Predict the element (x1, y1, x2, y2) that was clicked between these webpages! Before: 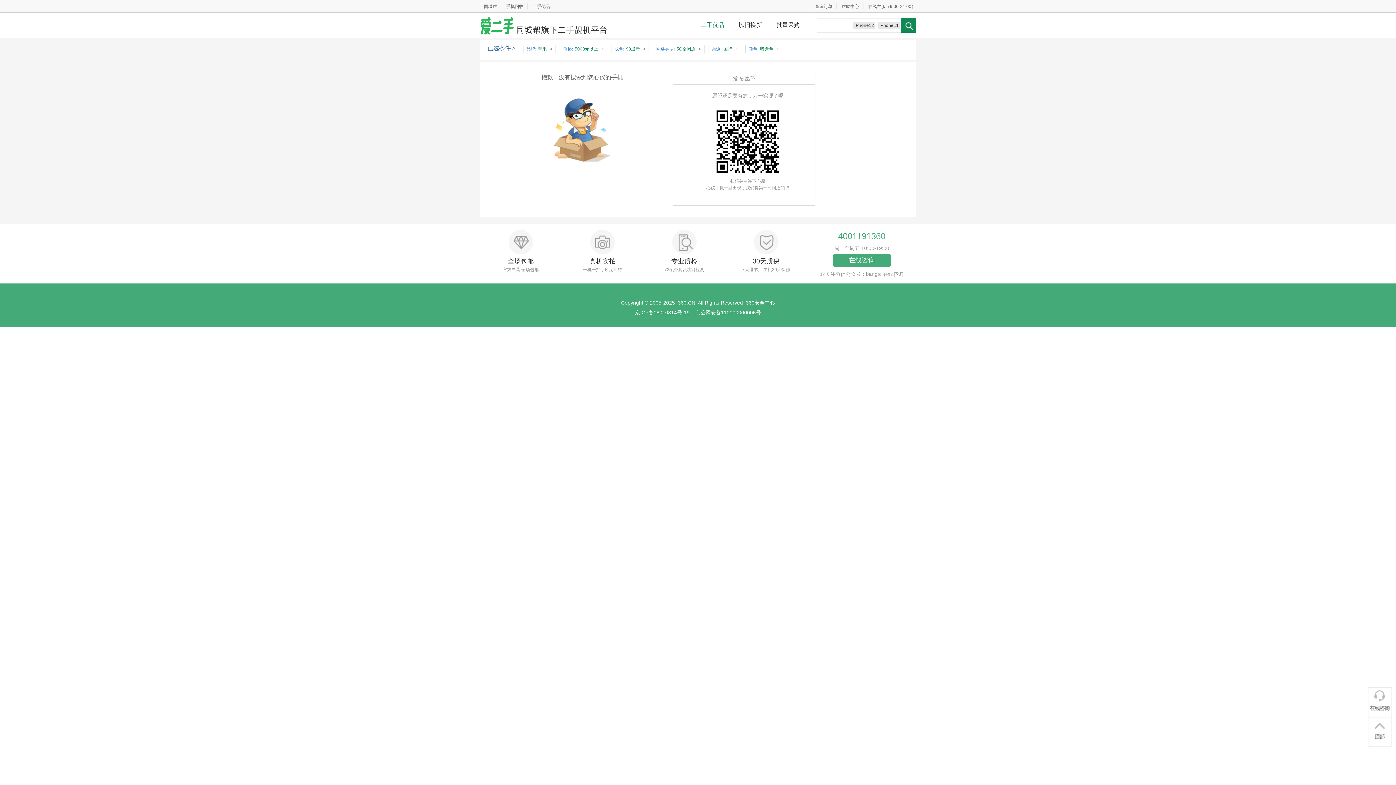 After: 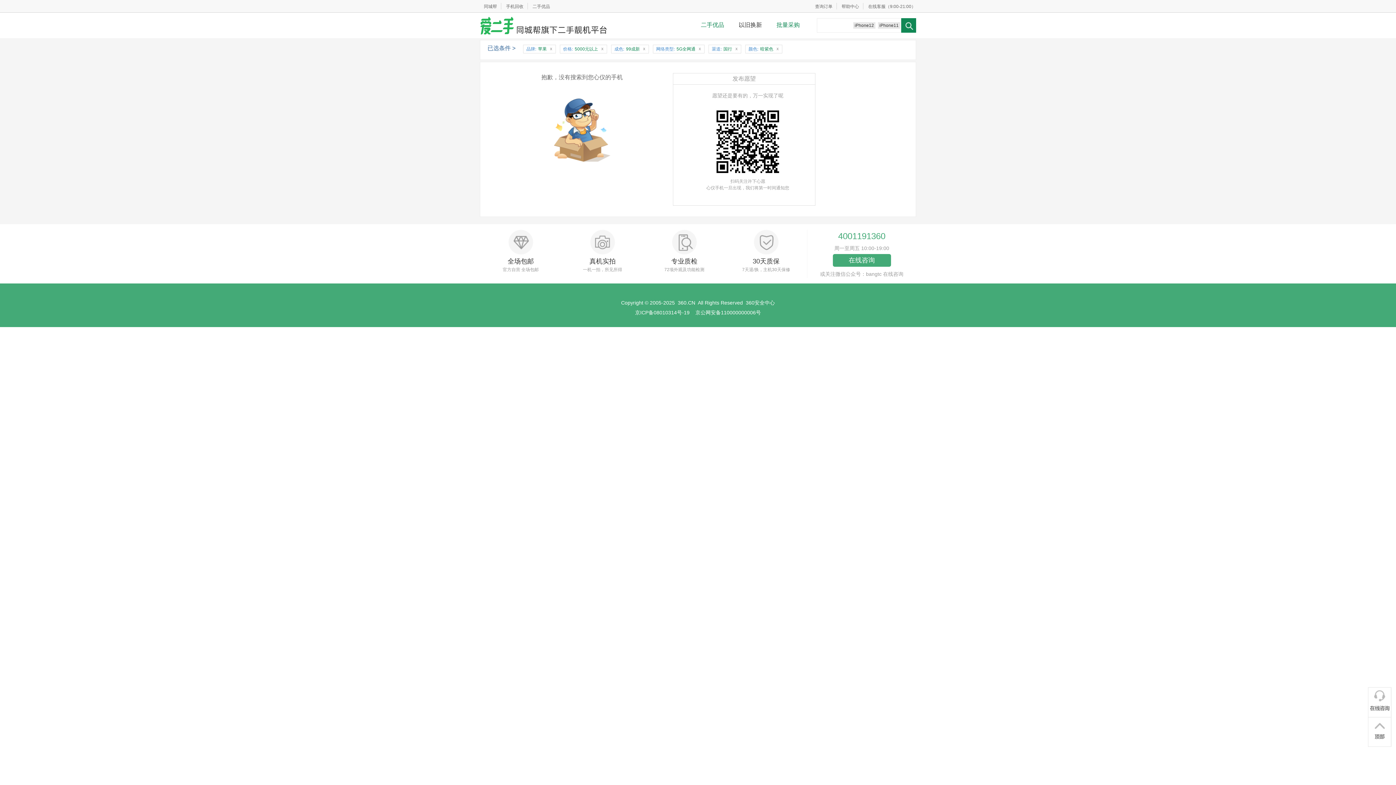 Action: bbox: (769, 21, 807, 28) label: 批量采购